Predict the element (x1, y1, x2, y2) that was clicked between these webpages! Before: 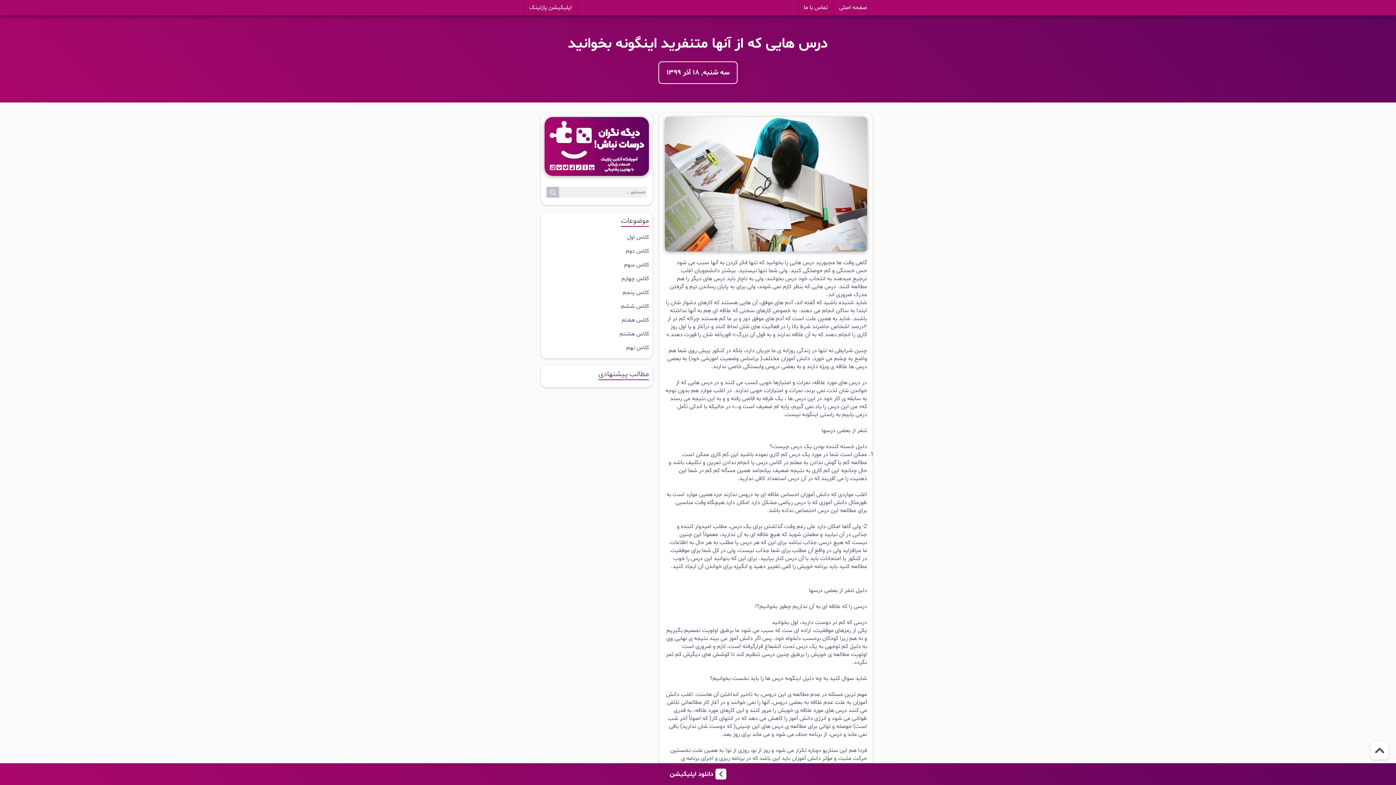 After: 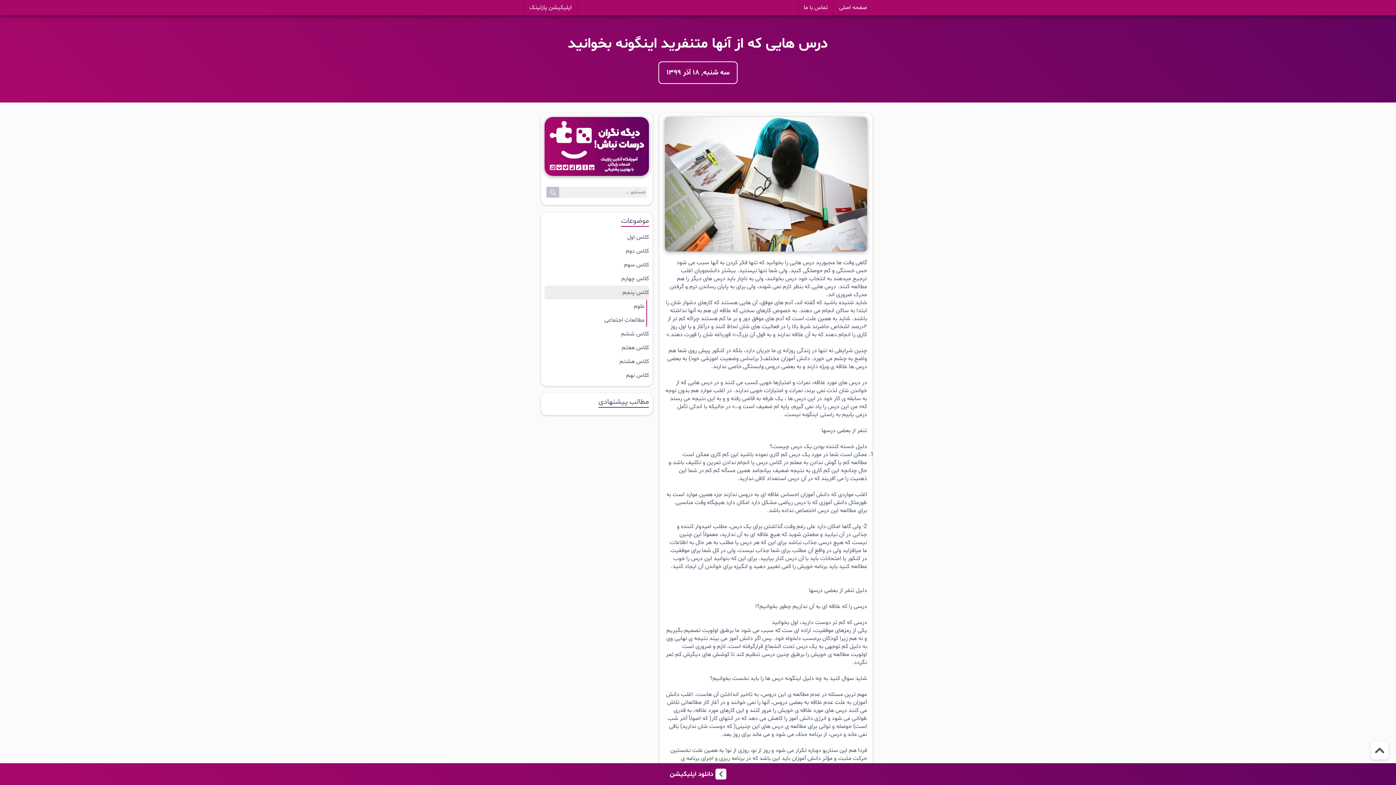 Action: bbox: (544, 285, 649, 299) label: کلاس پنجم